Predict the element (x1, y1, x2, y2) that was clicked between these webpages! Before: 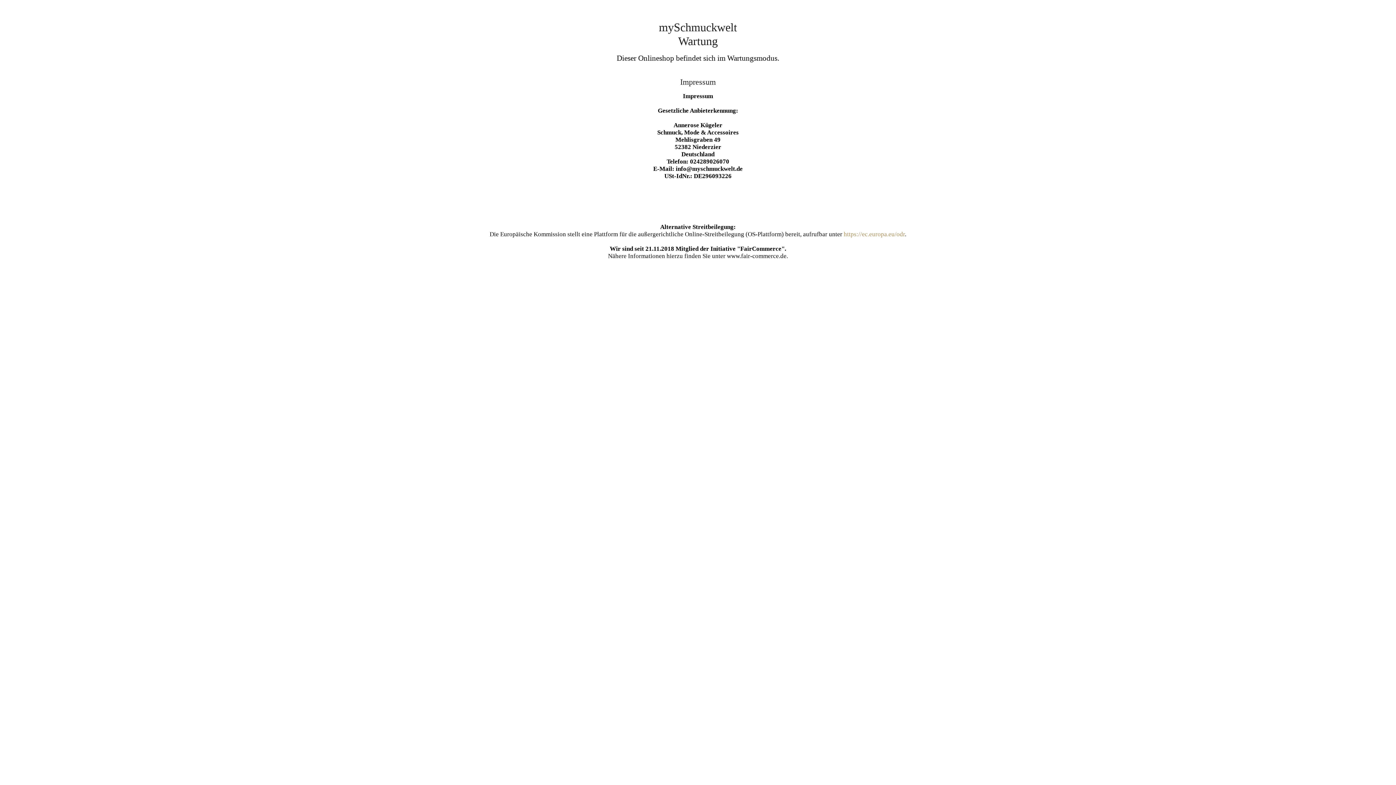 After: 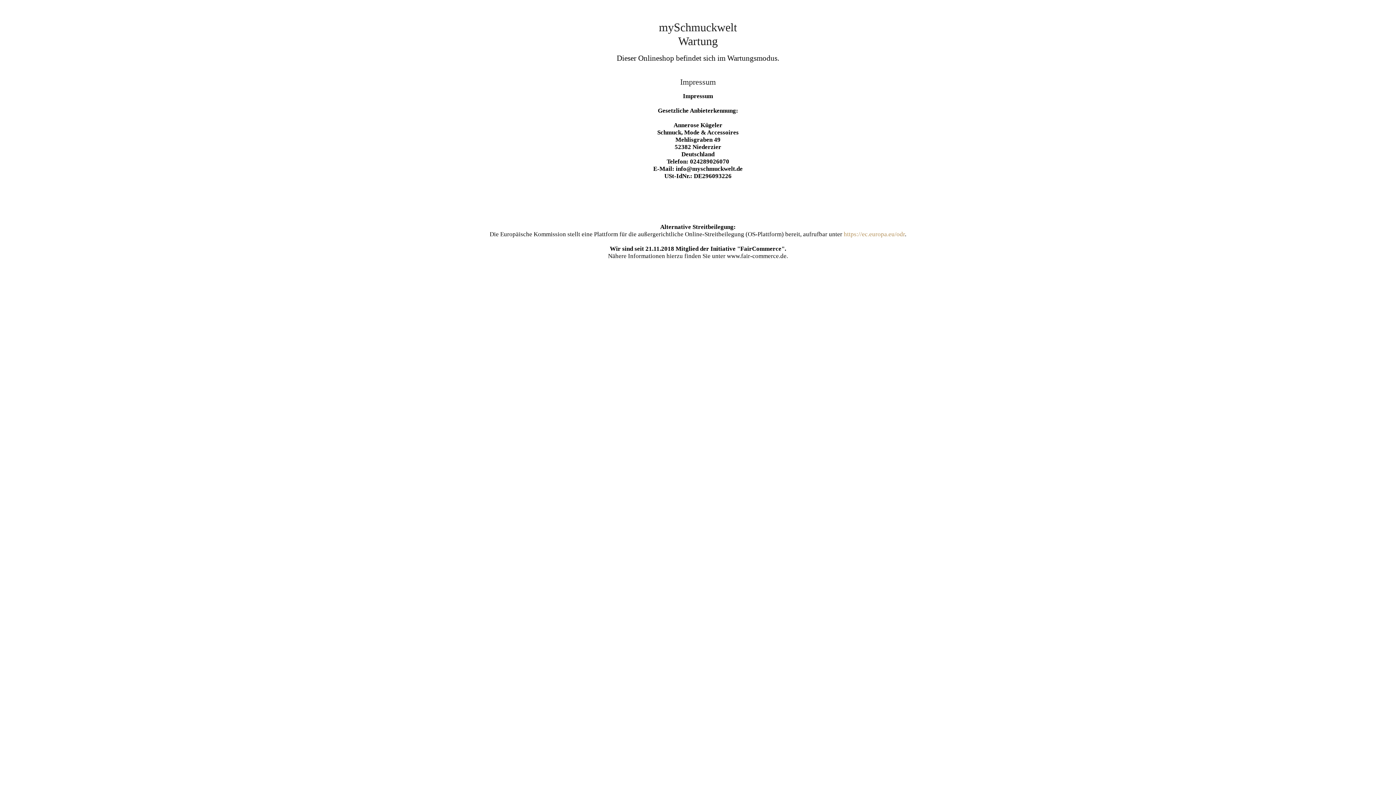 Action: label: https://ec.europa.eu/odr bbox: (844, 230, 905, 237)